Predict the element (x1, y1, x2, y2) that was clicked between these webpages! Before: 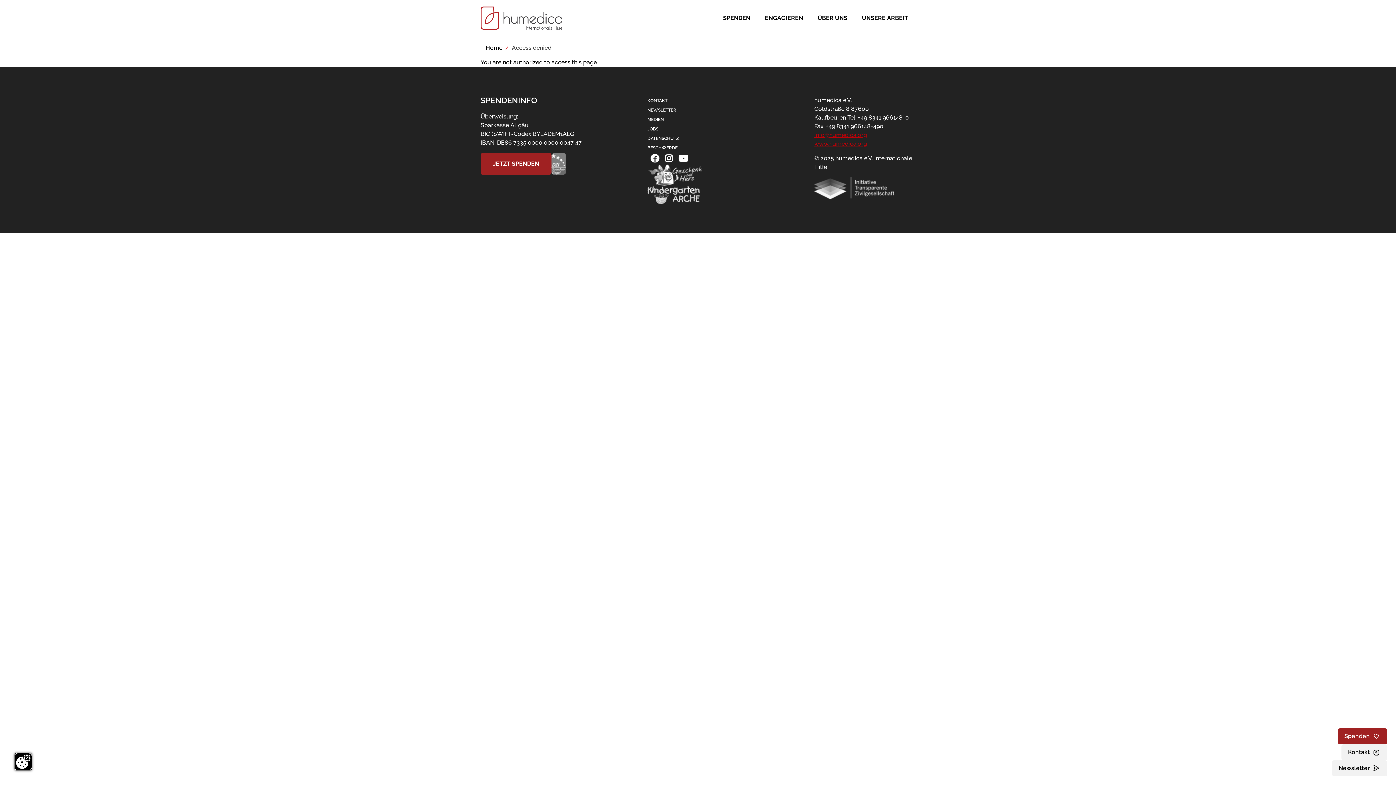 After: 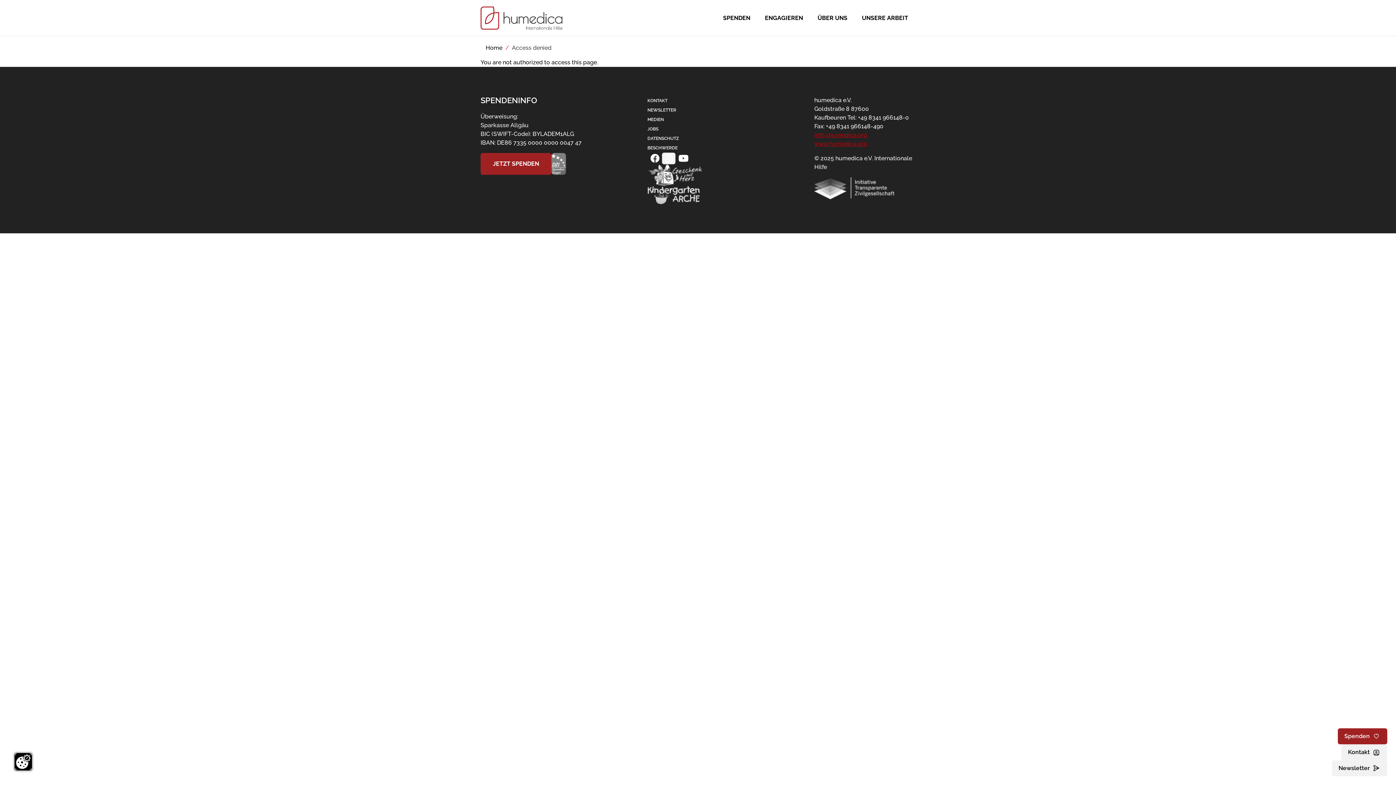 Action: bbox: (662, 152, 675, 164) label: Instagram